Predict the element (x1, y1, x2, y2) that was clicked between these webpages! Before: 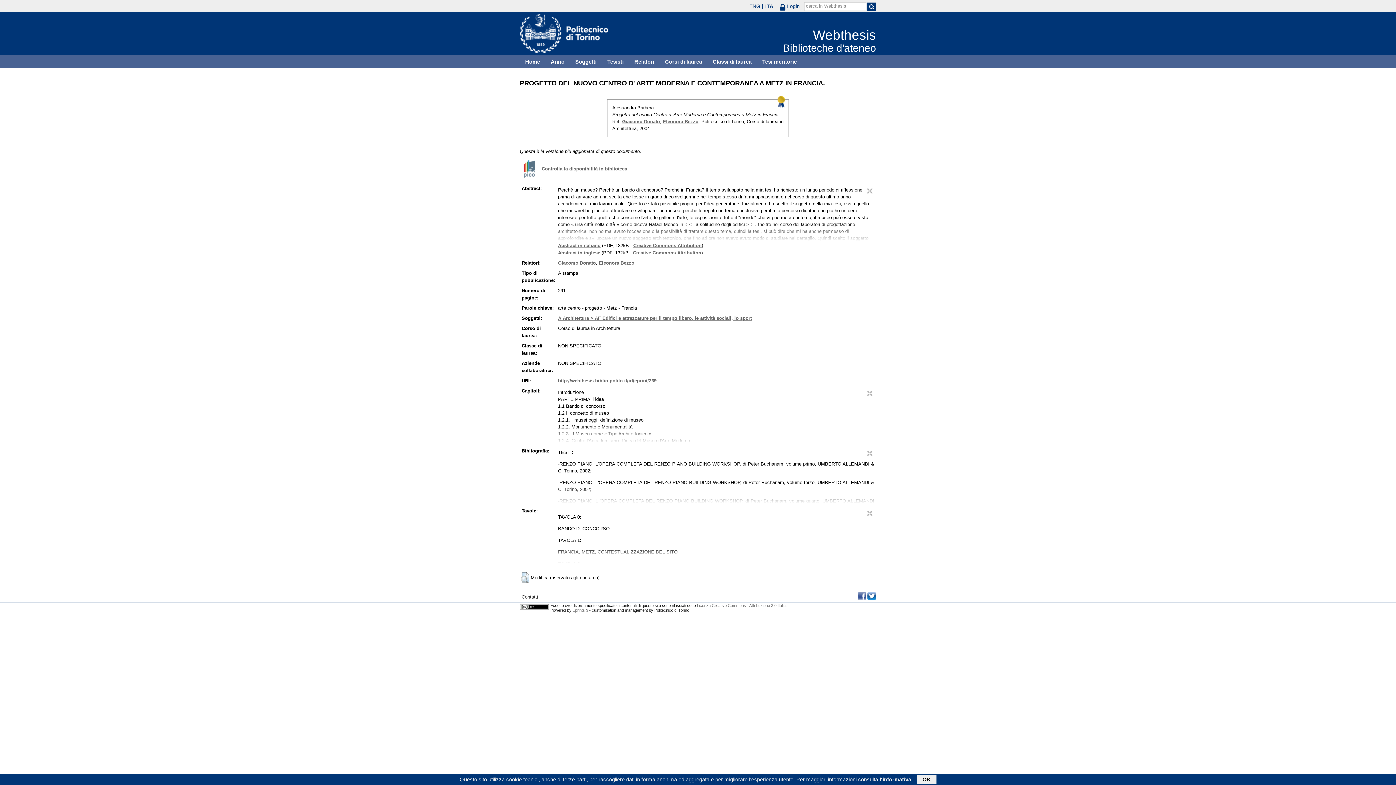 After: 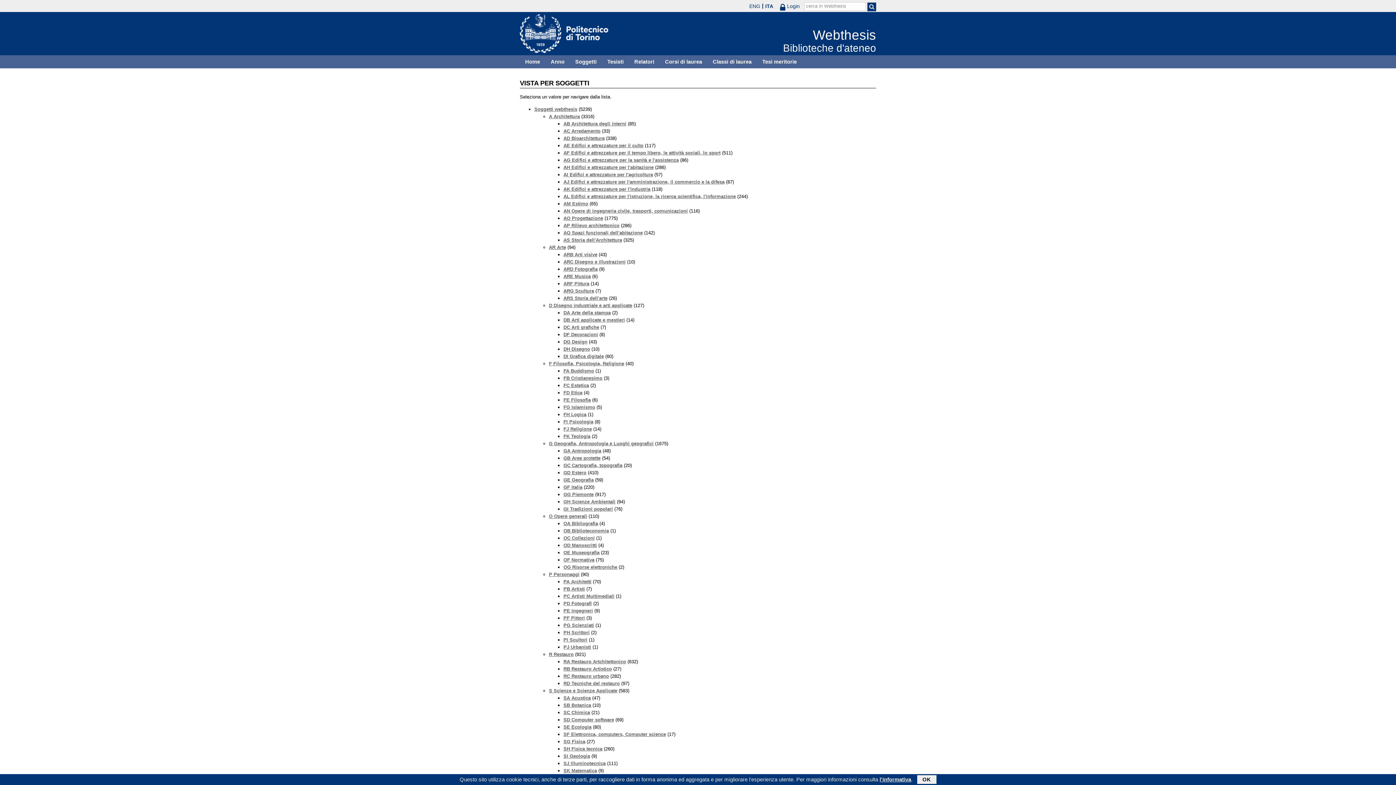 Action: label: Soggetti bbox: (570, 55, 602, 68)